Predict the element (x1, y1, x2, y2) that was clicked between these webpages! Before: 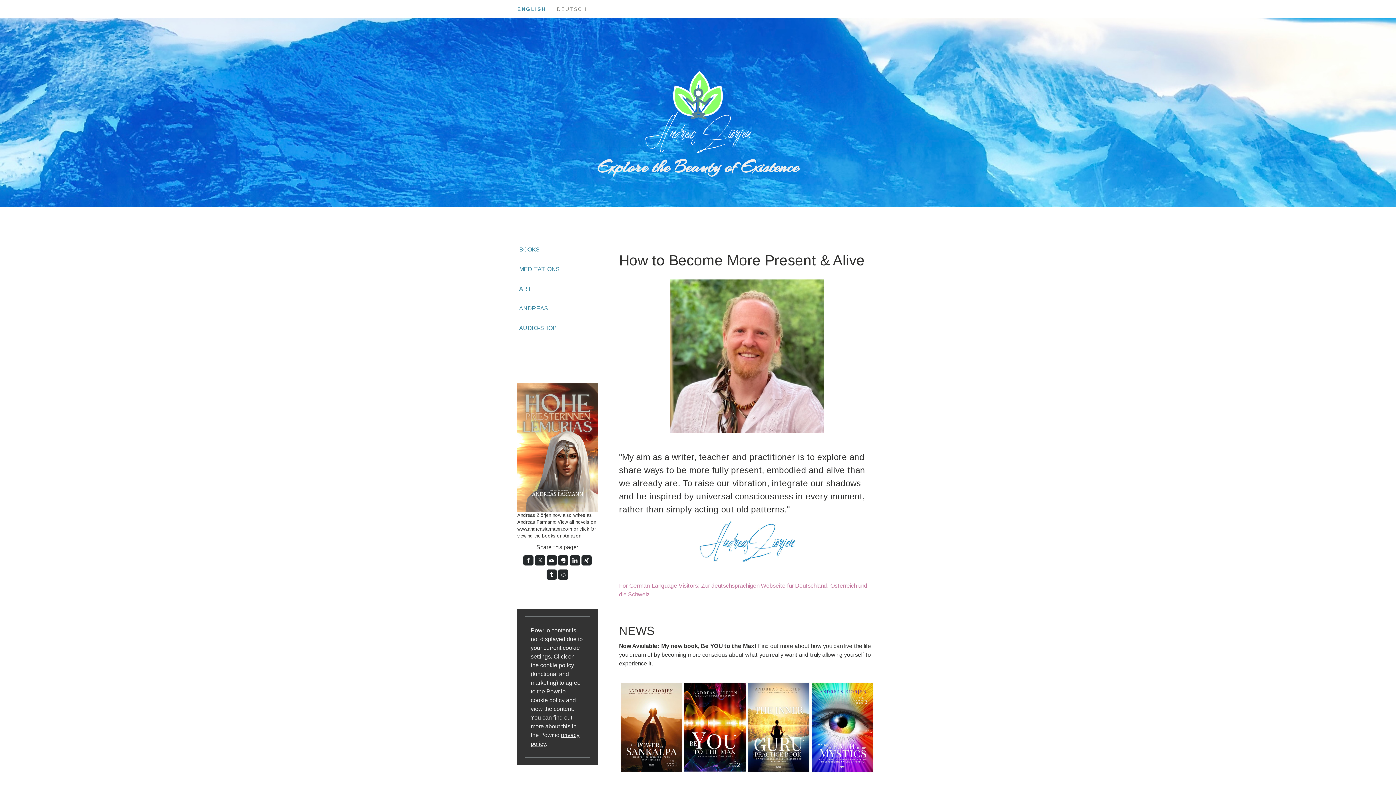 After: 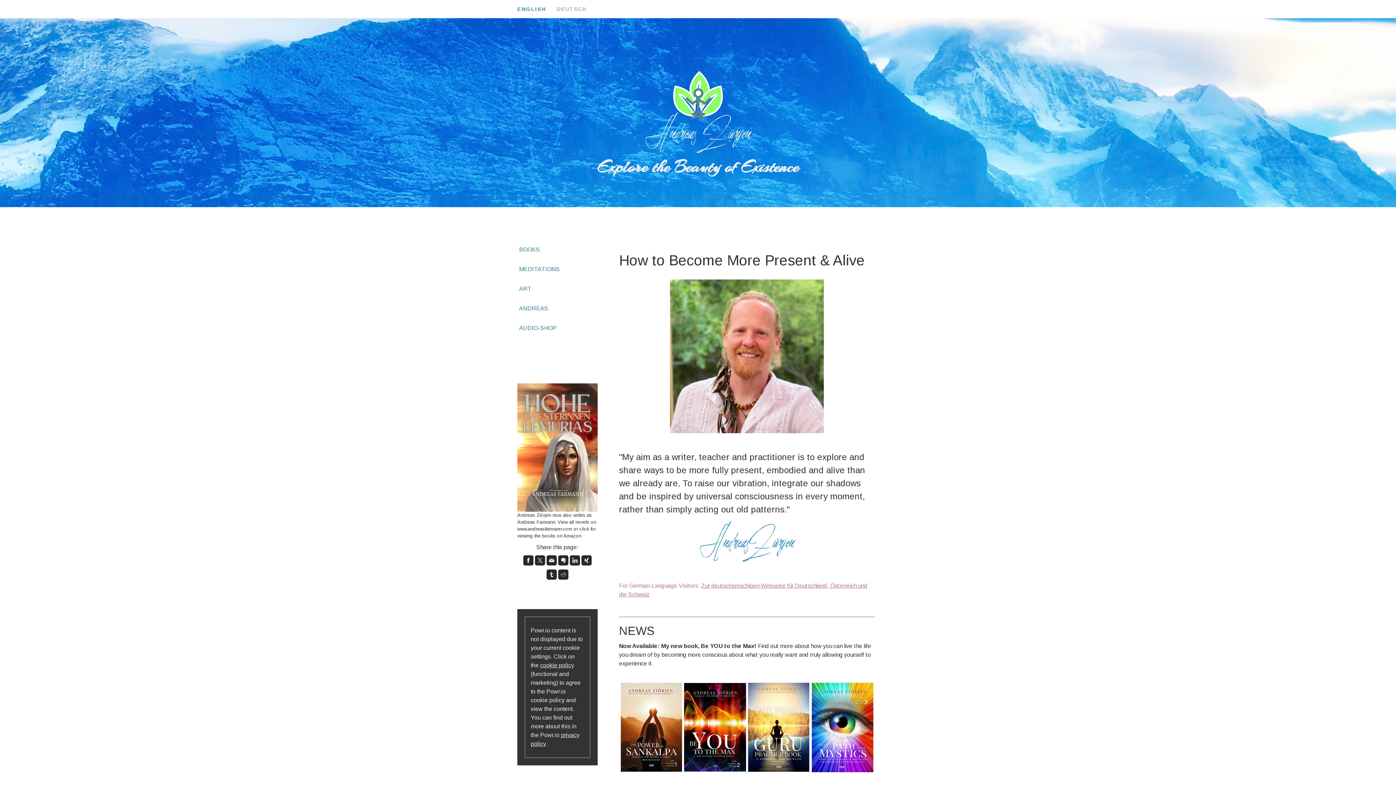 Action: bbox: (643, 46, 752, 52)